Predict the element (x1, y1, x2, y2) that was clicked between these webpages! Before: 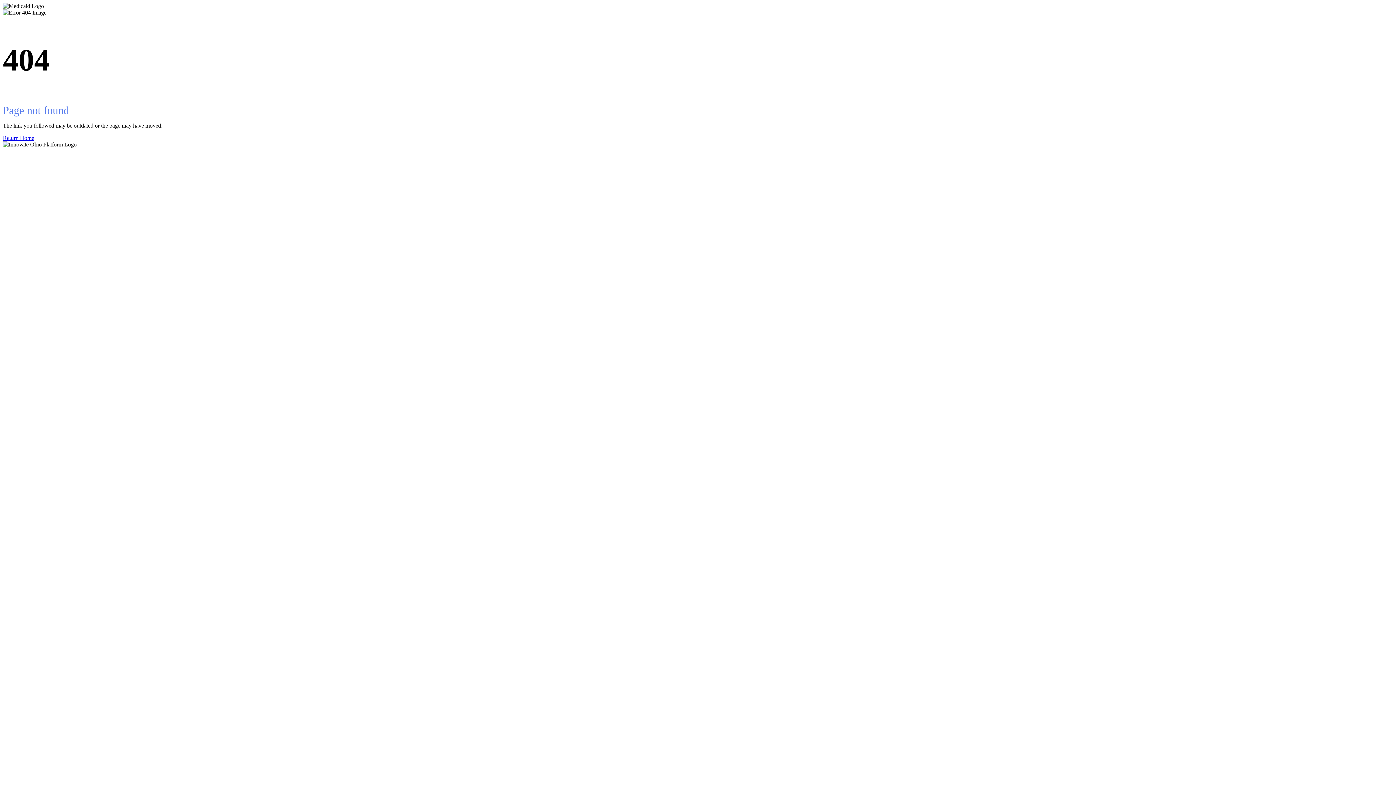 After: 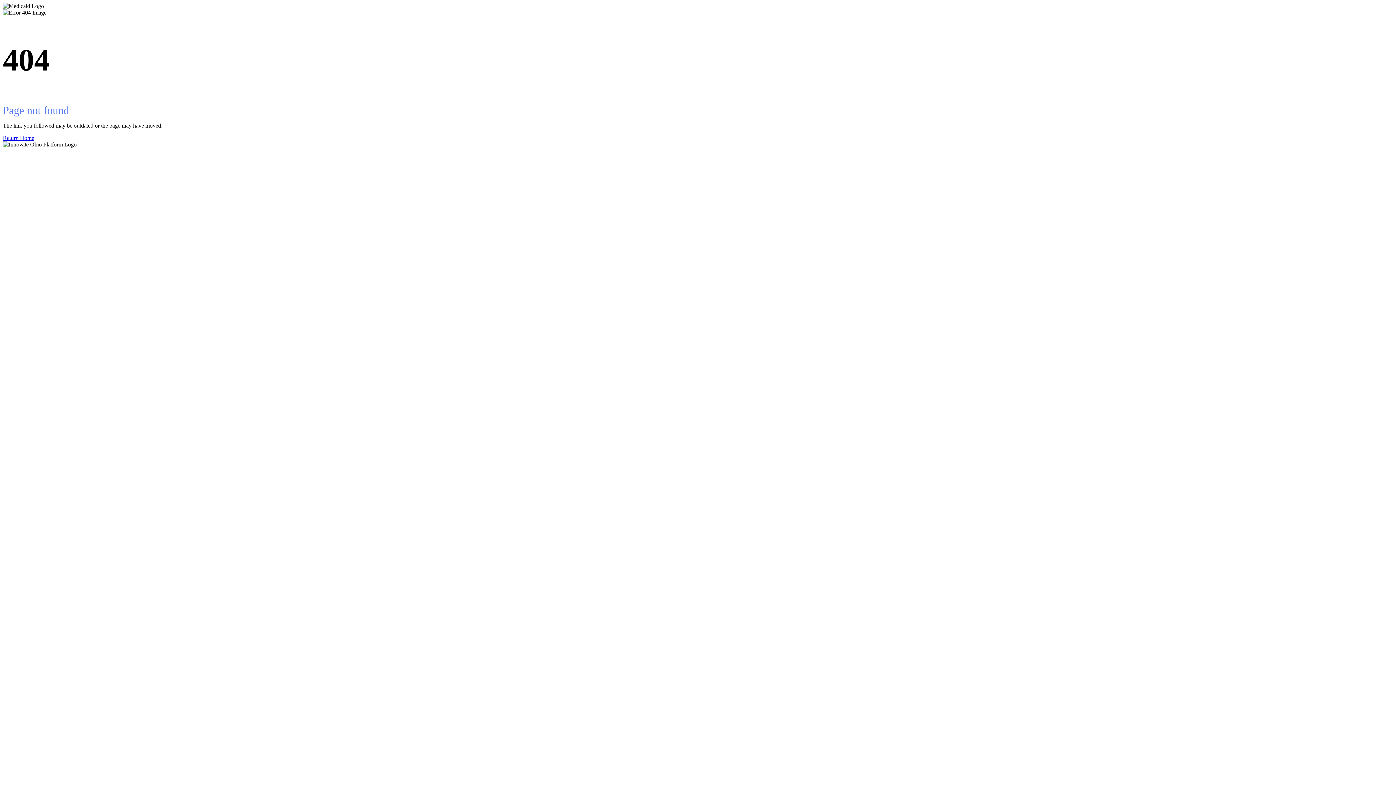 Action: bbox: (2, 134, 1393, 141) label: Return Home